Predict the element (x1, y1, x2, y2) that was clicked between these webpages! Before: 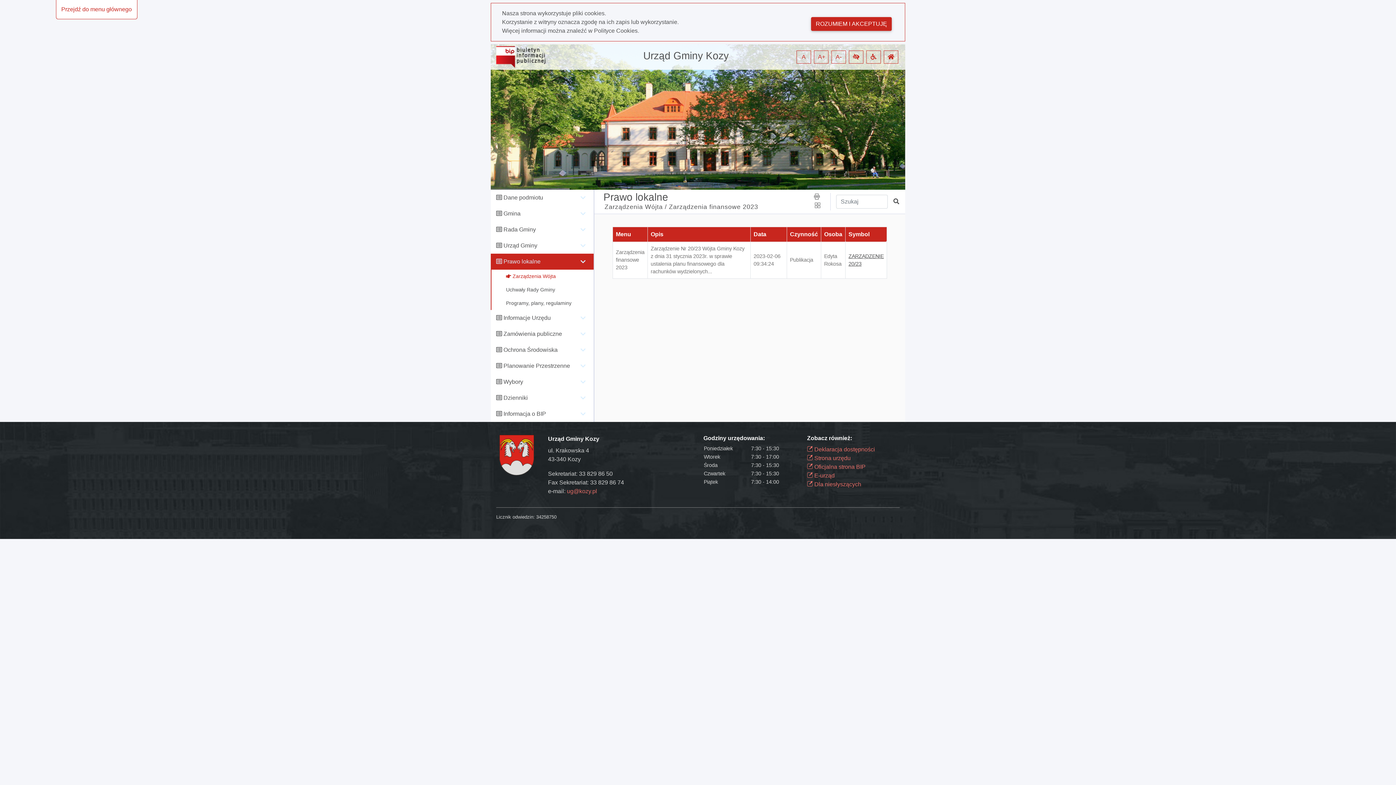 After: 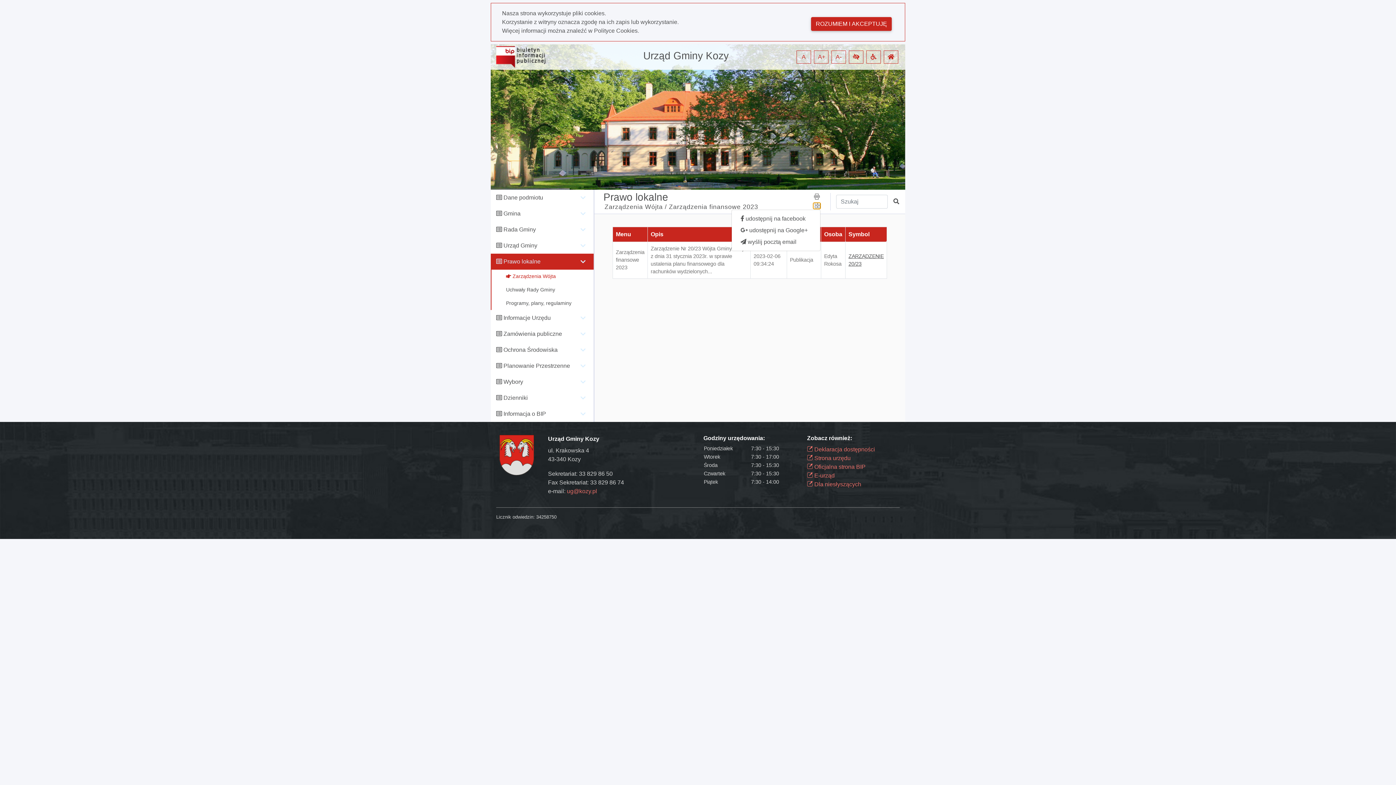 Action: bbox: (813, 202, 820, 209) label: Menu udostępnień